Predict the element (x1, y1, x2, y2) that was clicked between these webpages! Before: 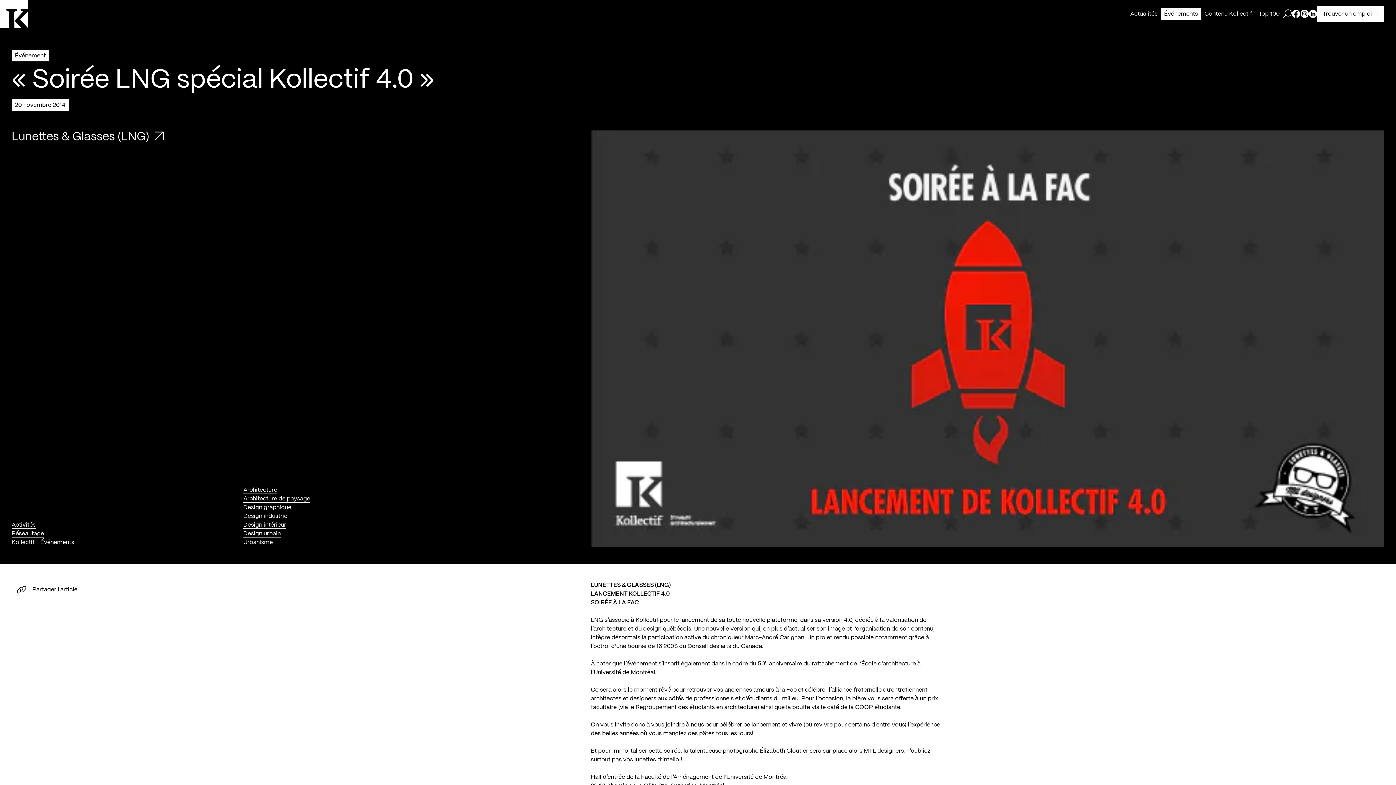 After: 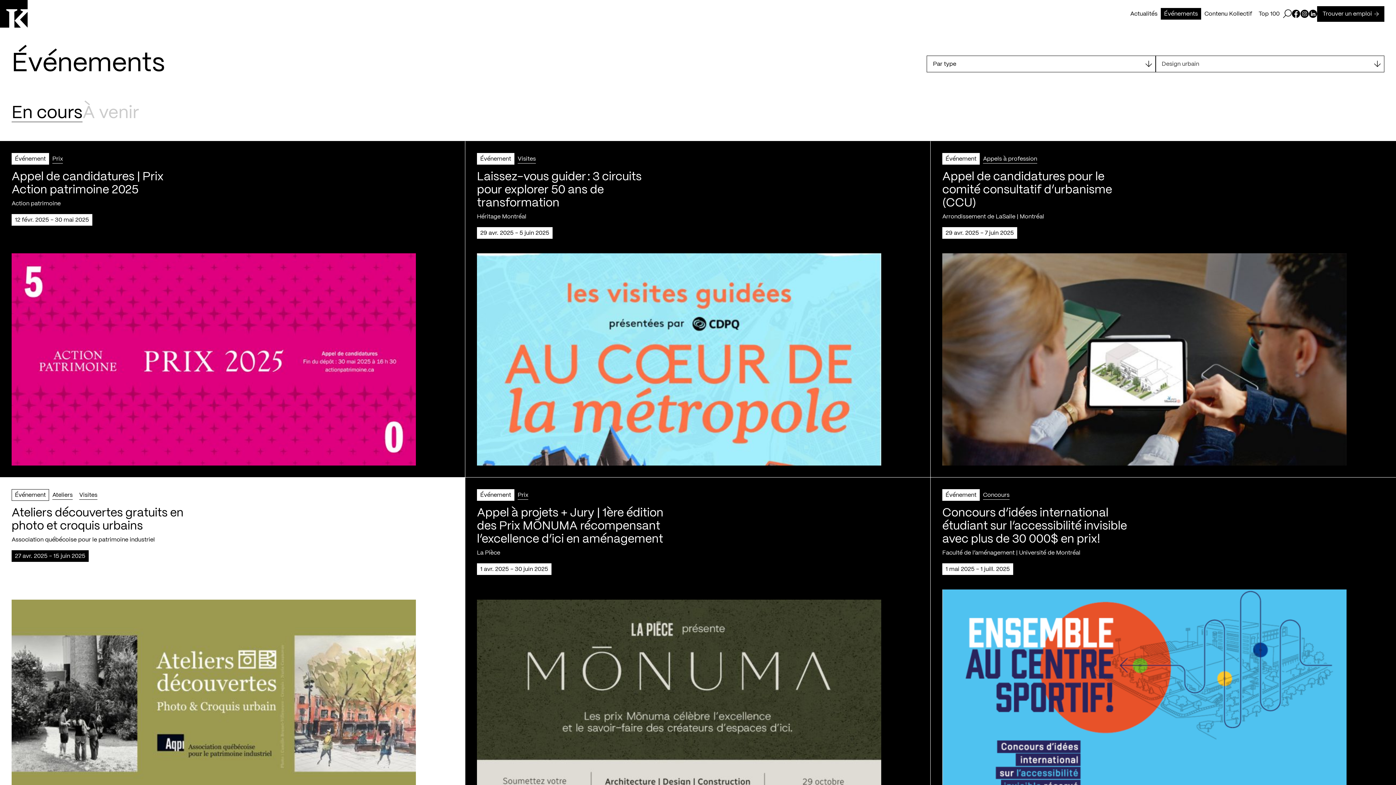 Action: label: Design urbain bbox: (240, 530, 284, 539)